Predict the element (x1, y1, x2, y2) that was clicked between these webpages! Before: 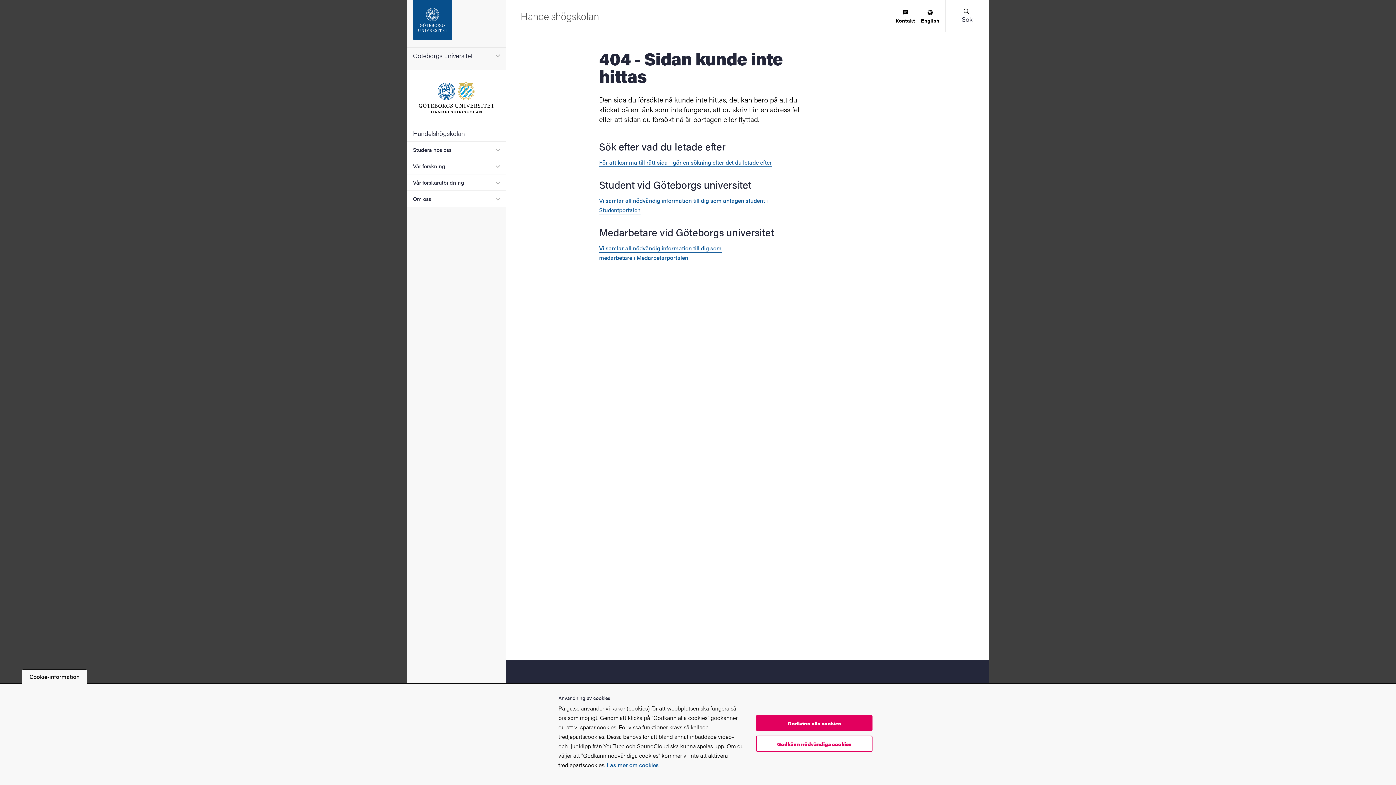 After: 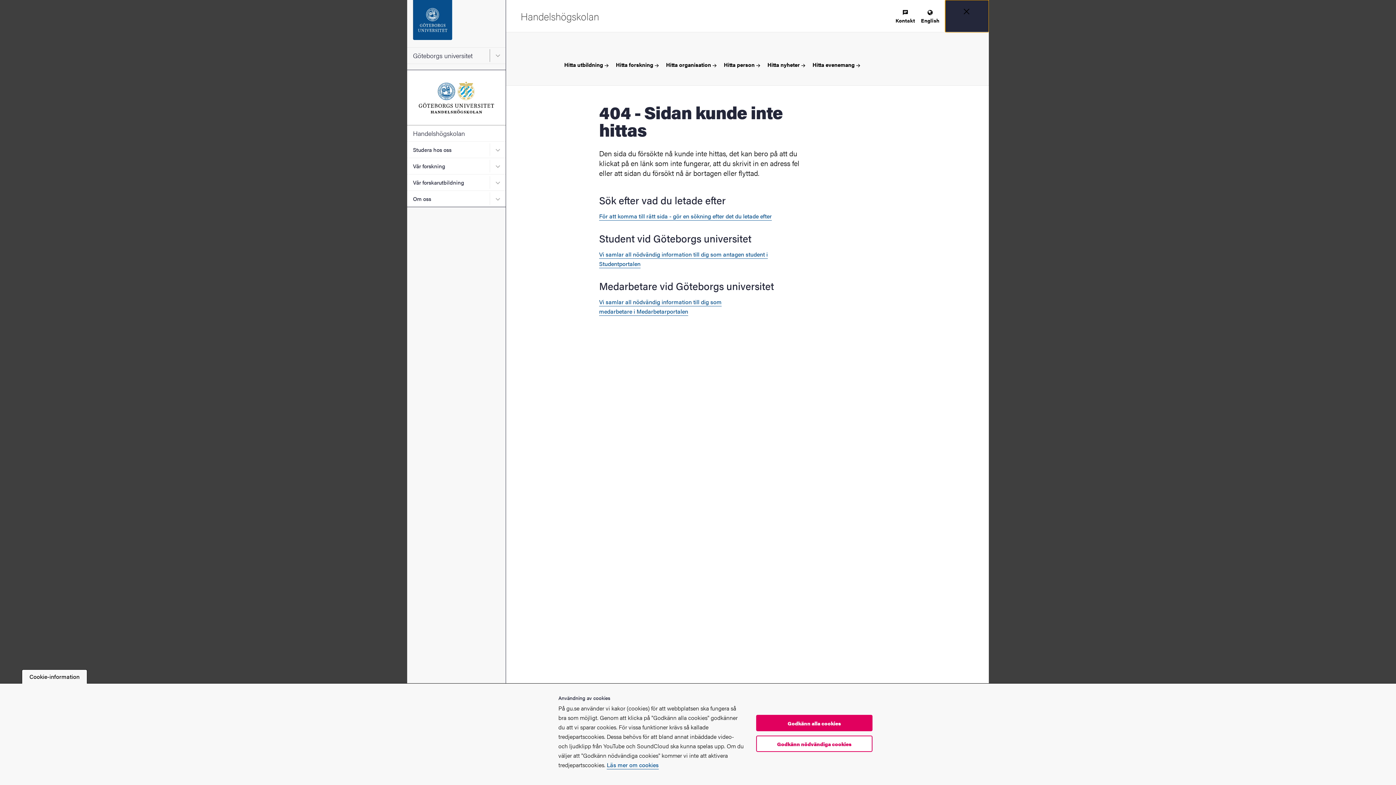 Action: bbox: (945, 0, 989, 31) label: false